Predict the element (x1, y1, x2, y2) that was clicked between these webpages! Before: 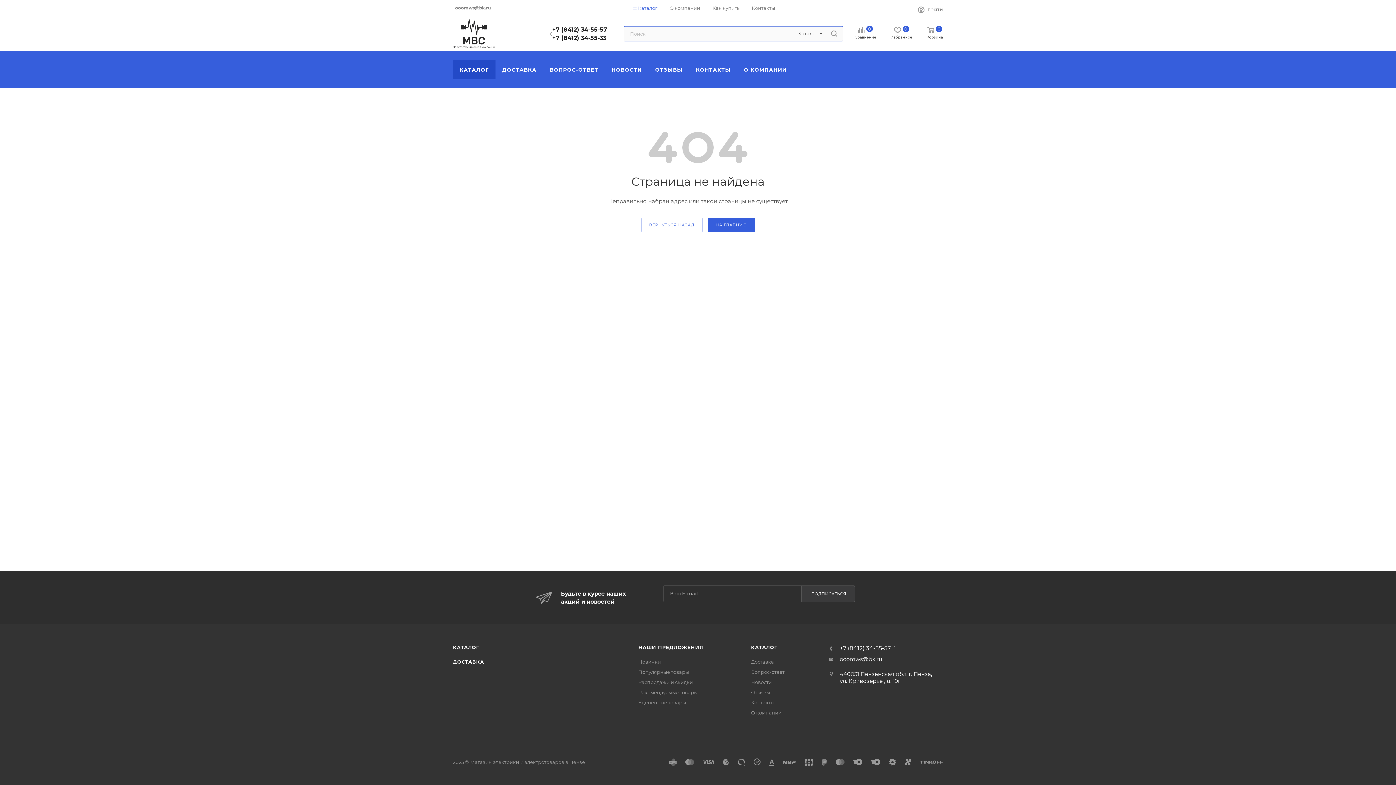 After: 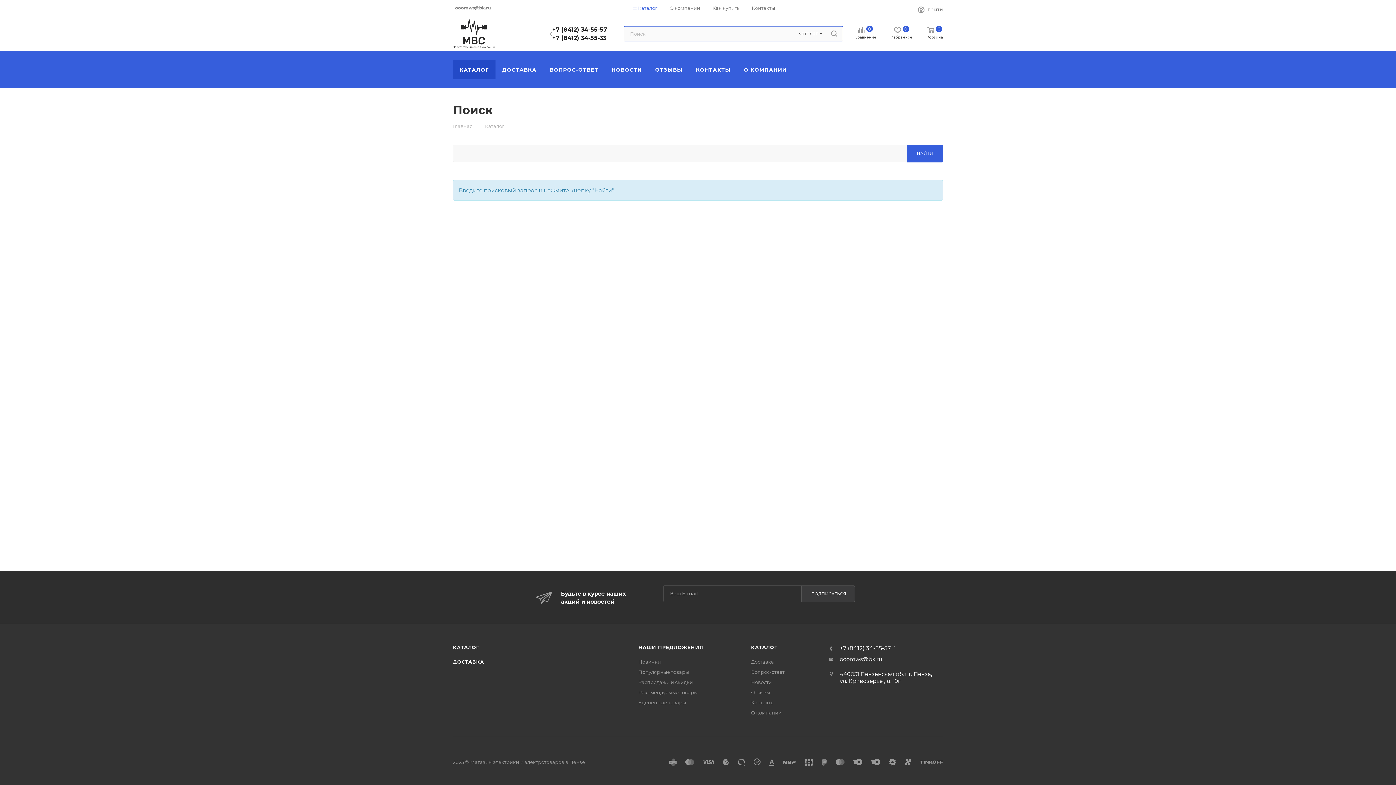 Action: bbox: (825, 26, 843, 41)